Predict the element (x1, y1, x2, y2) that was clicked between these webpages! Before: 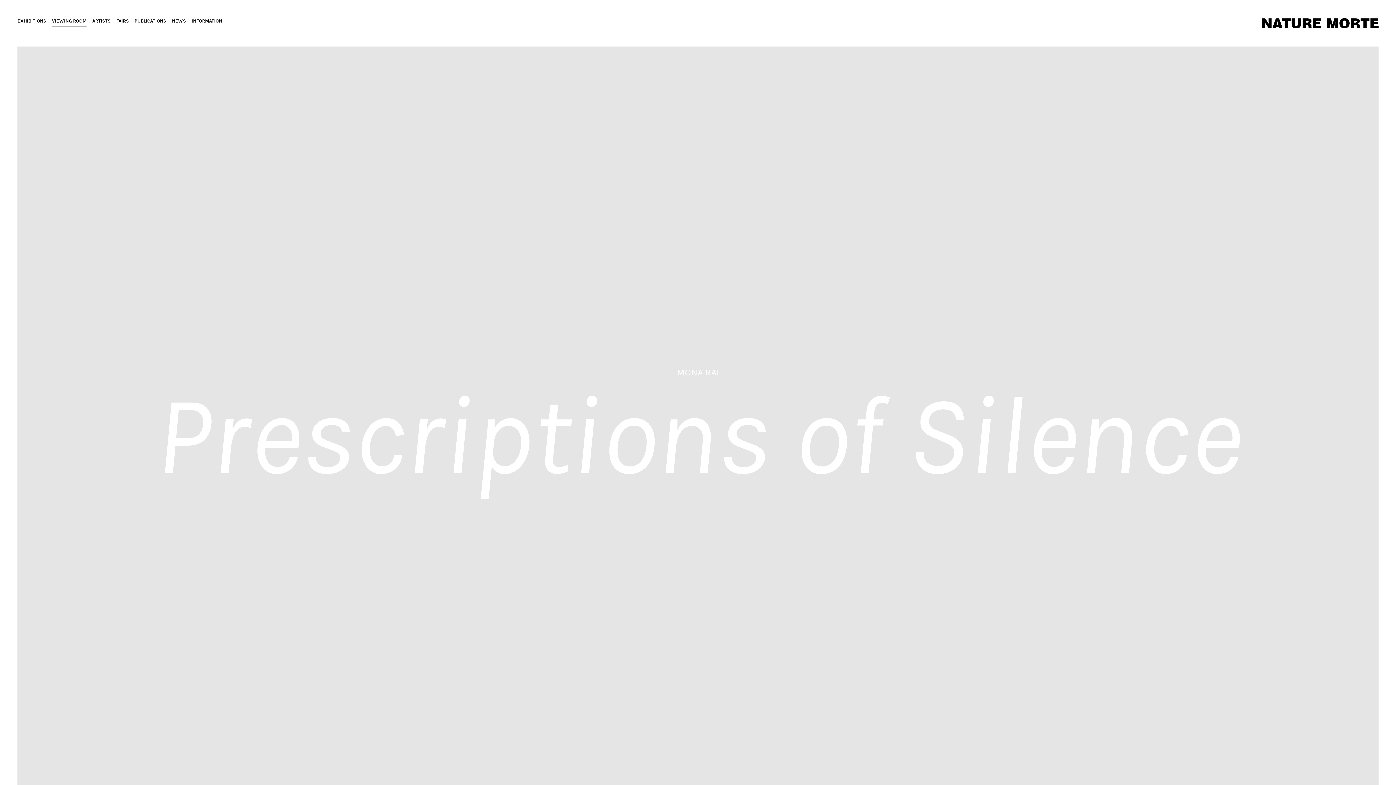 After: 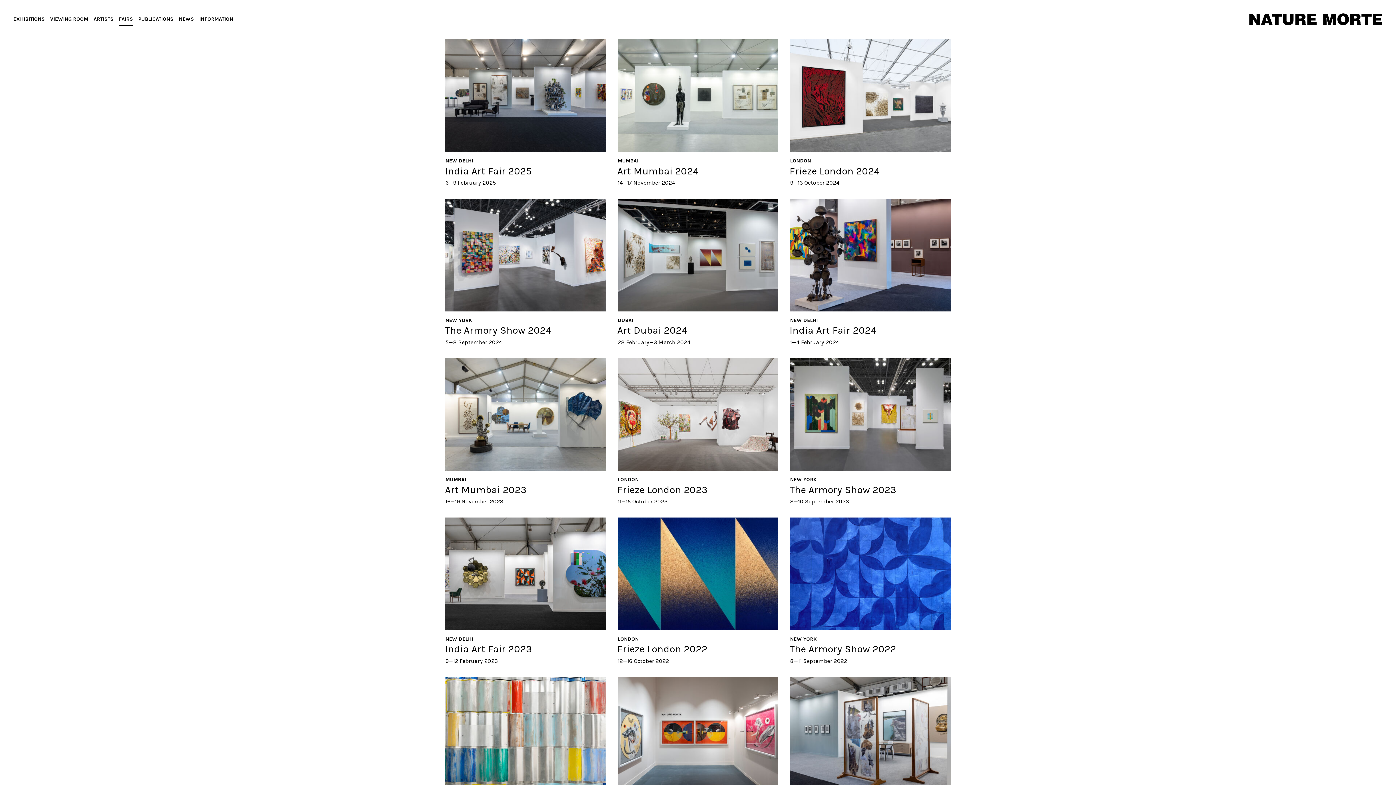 Action: bbox: (116, 18, 128, 23) label: FAIRS